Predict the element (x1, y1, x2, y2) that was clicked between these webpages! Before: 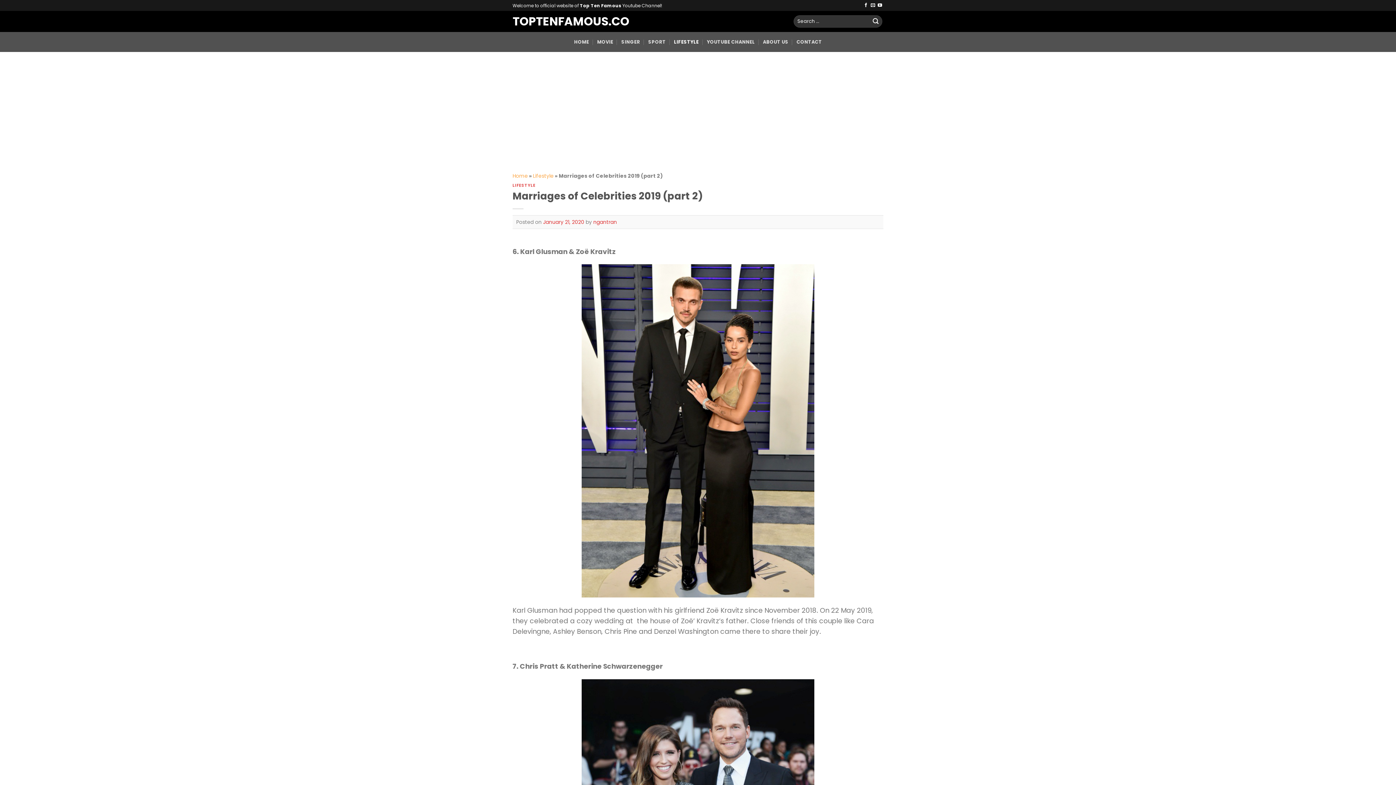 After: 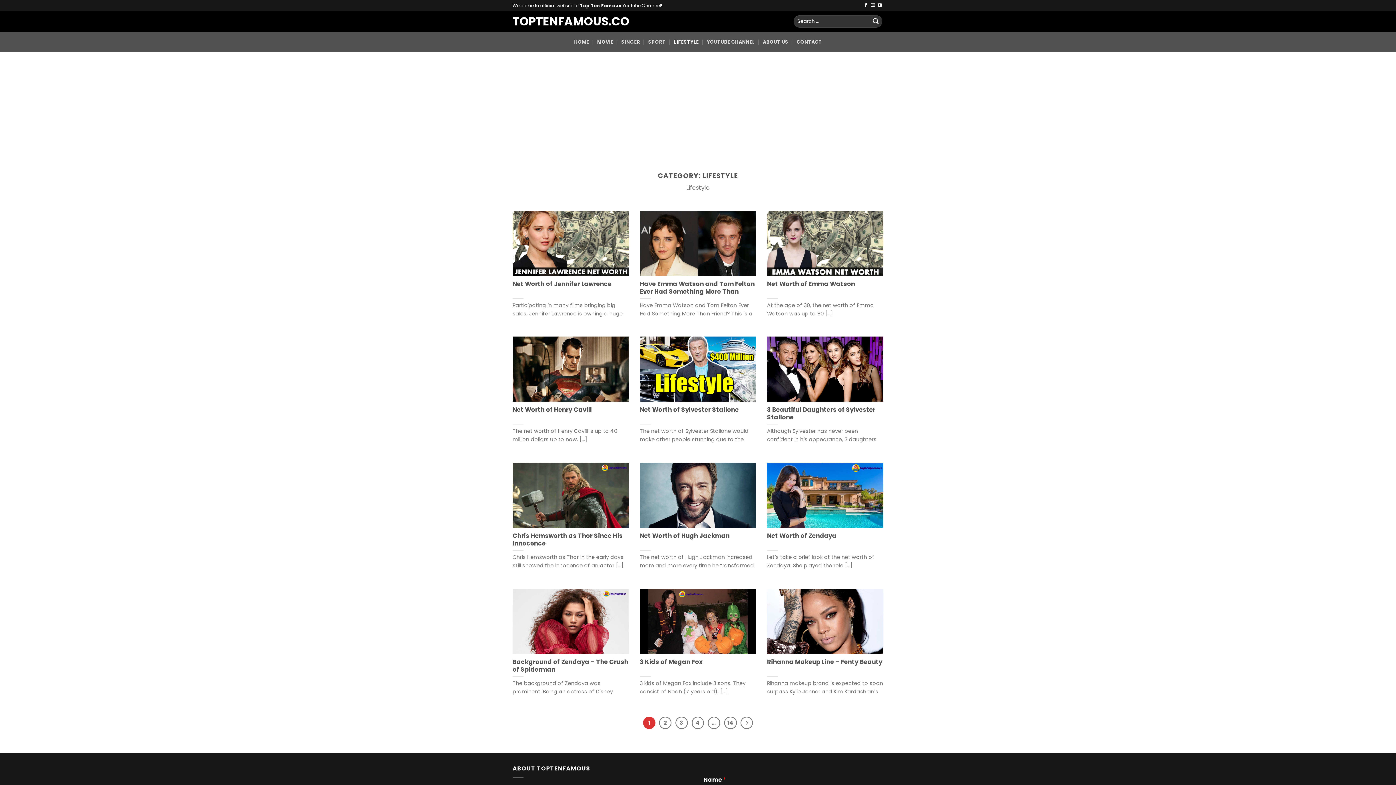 Action: bbox: (674, 34, 698, 49) label: LIFESTYLE